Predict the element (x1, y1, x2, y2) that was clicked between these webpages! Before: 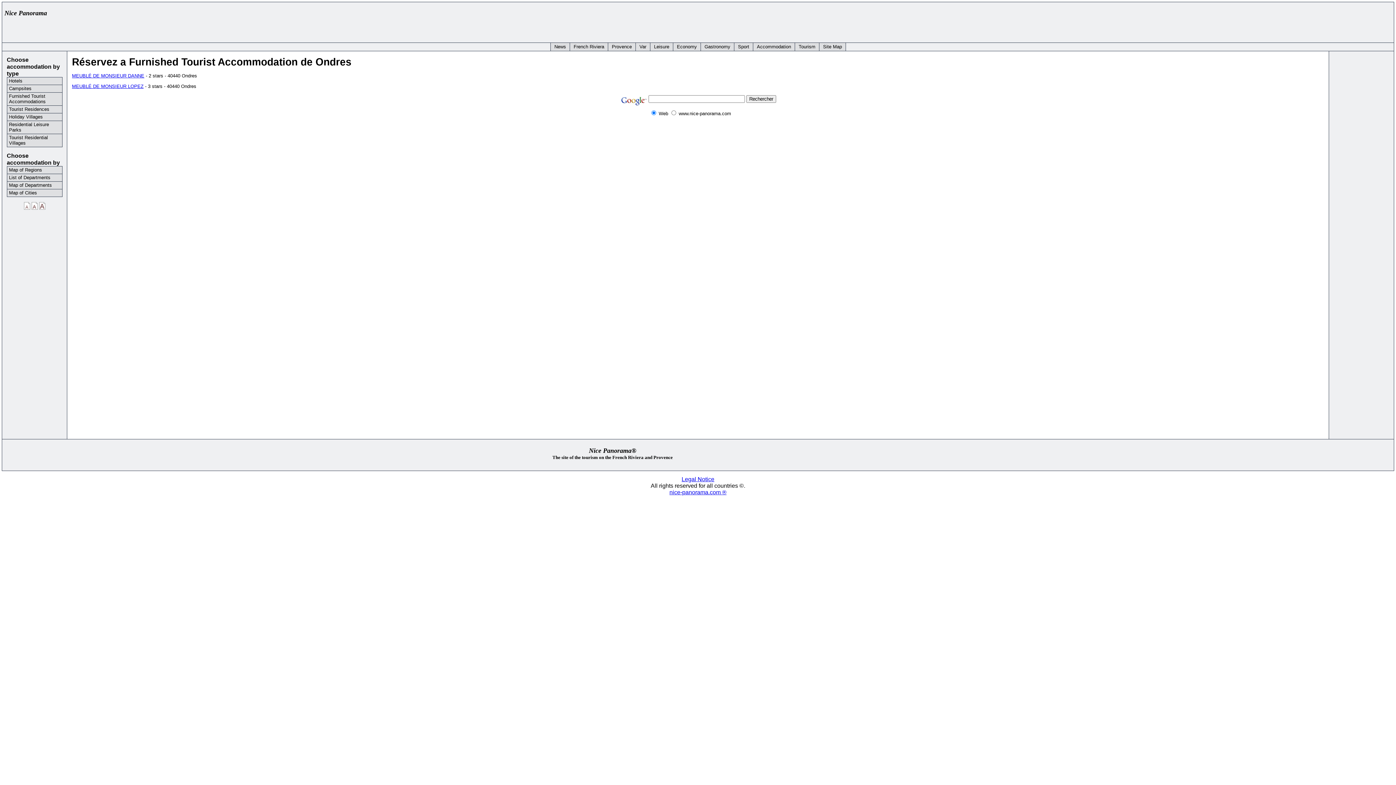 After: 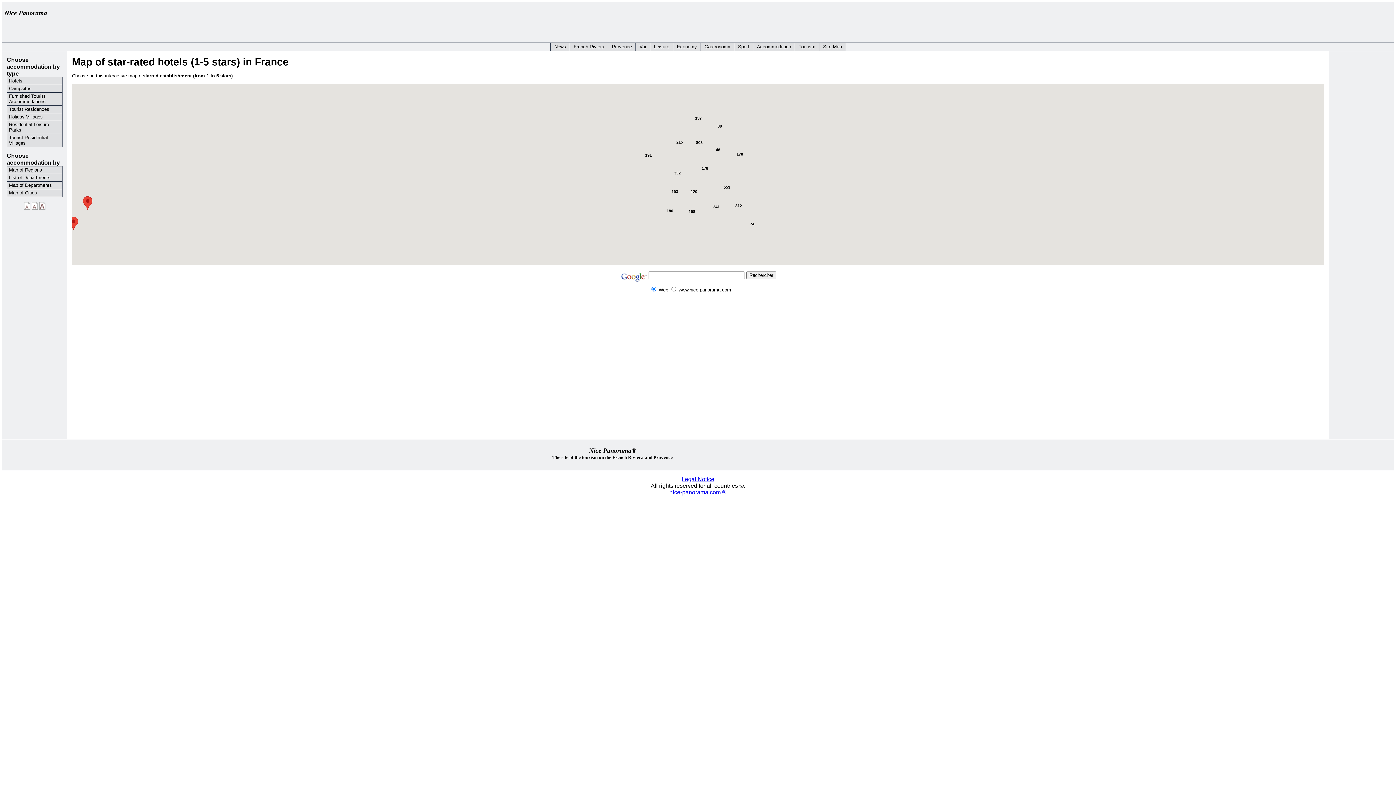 Action: label: Hotels bbox: (7, 77, 62, 84)